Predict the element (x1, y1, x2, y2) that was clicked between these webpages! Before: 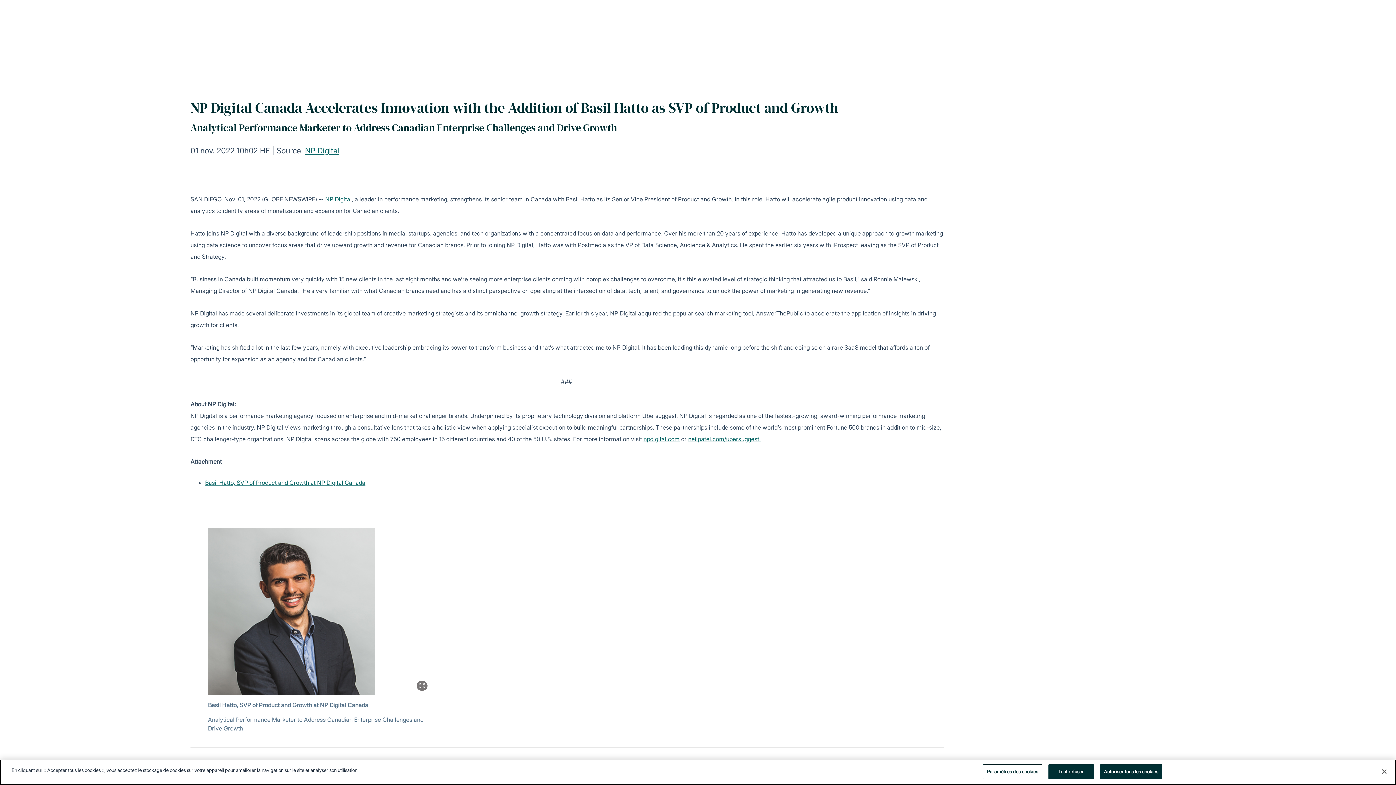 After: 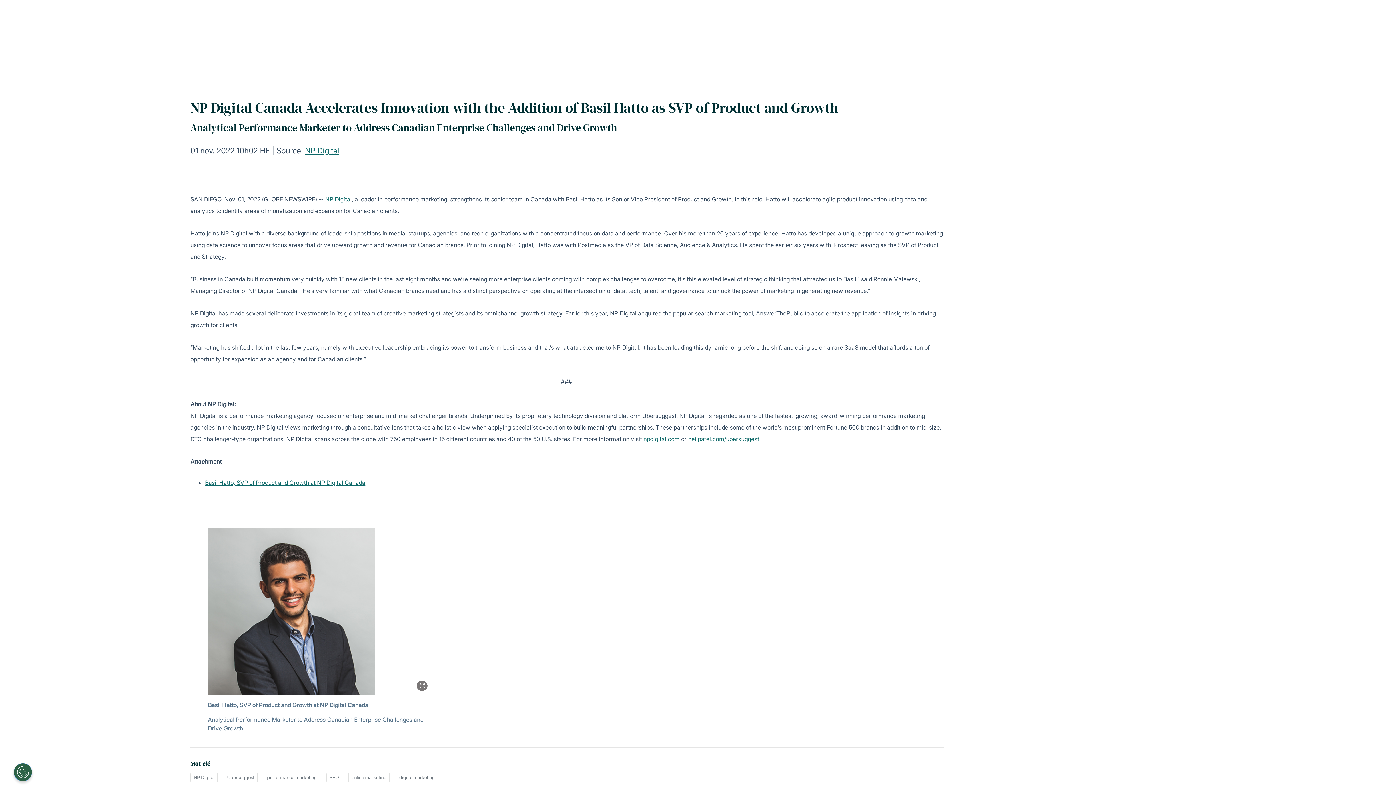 Action: label: Tout refuser bbox: (1048, 764, 1094, 779)